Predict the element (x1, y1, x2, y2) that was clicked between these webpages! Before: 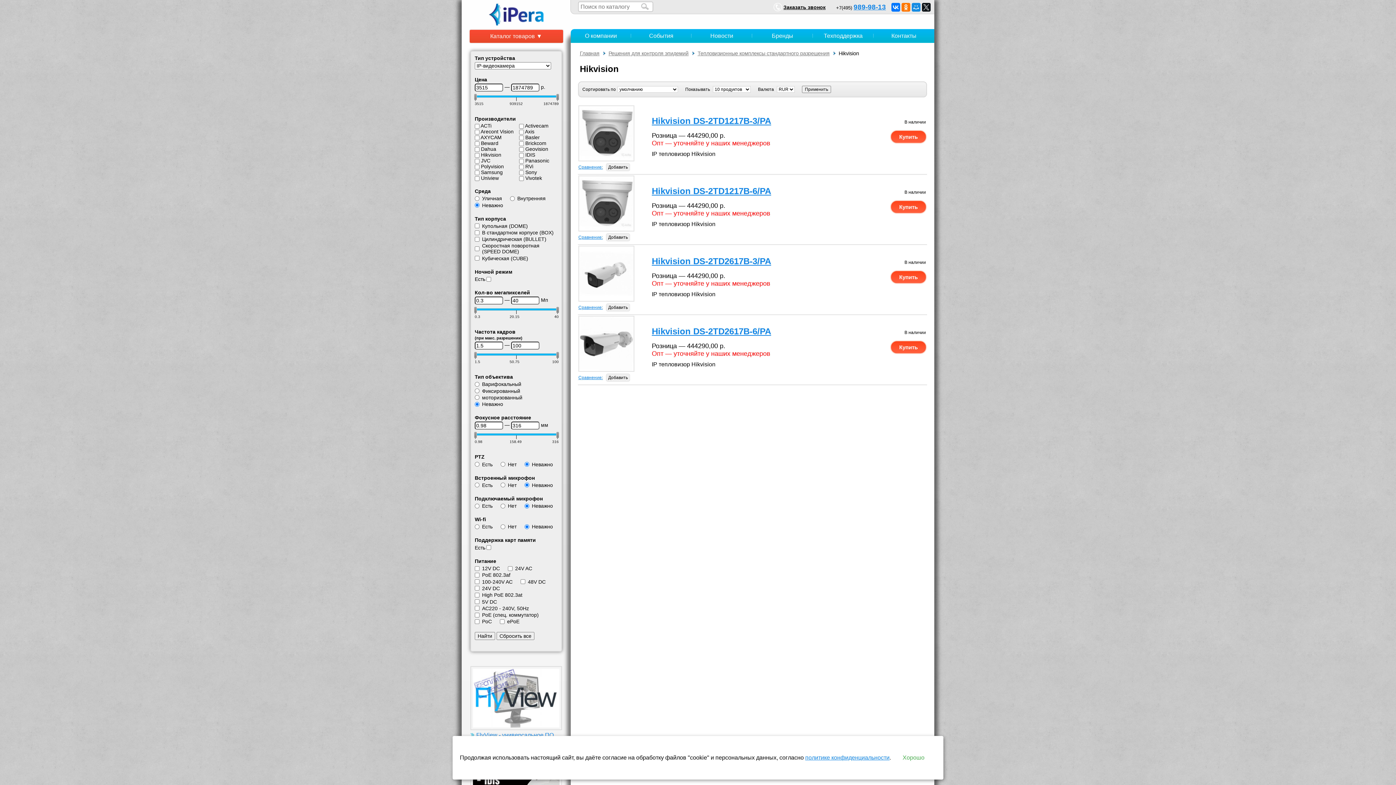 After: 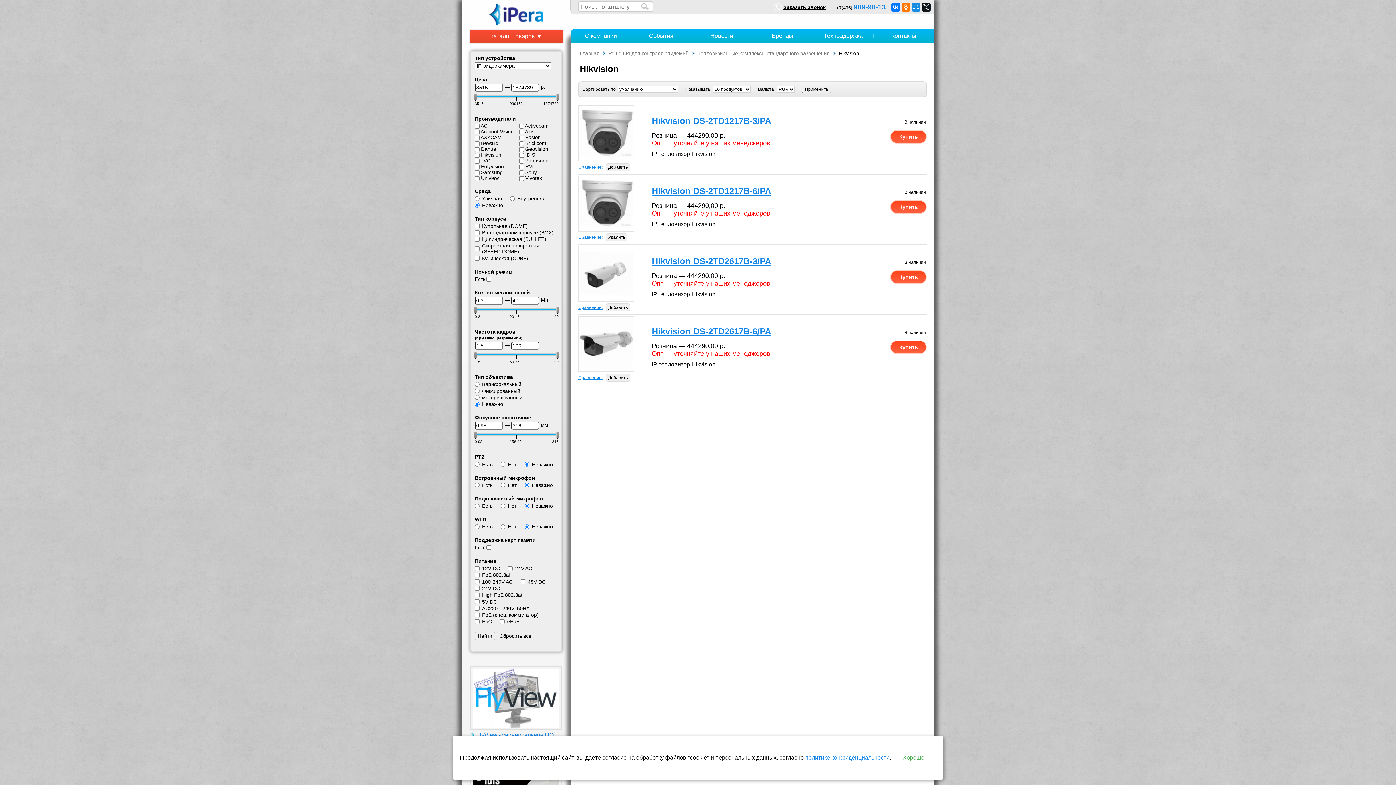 Action: label: Добавить bbox: (606, 233, 630, 241)